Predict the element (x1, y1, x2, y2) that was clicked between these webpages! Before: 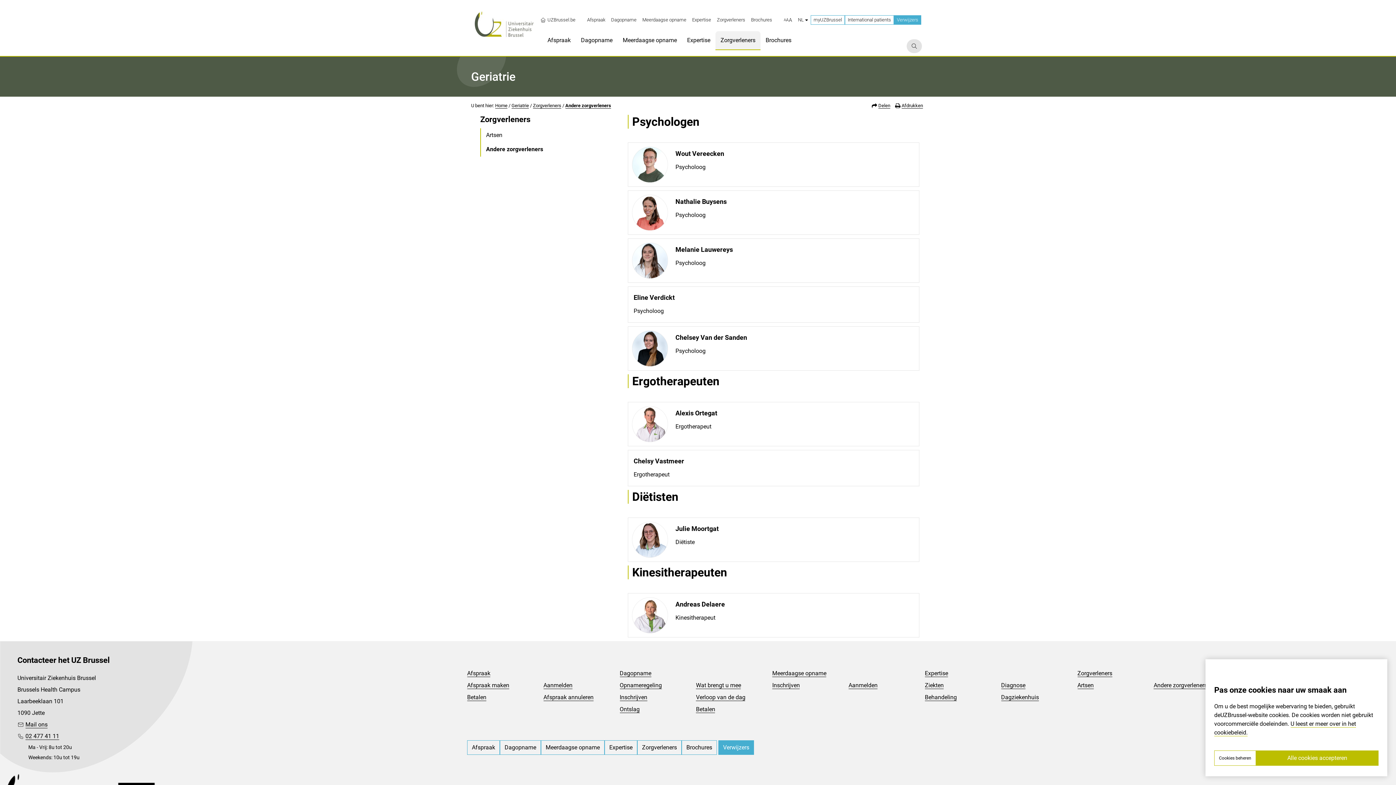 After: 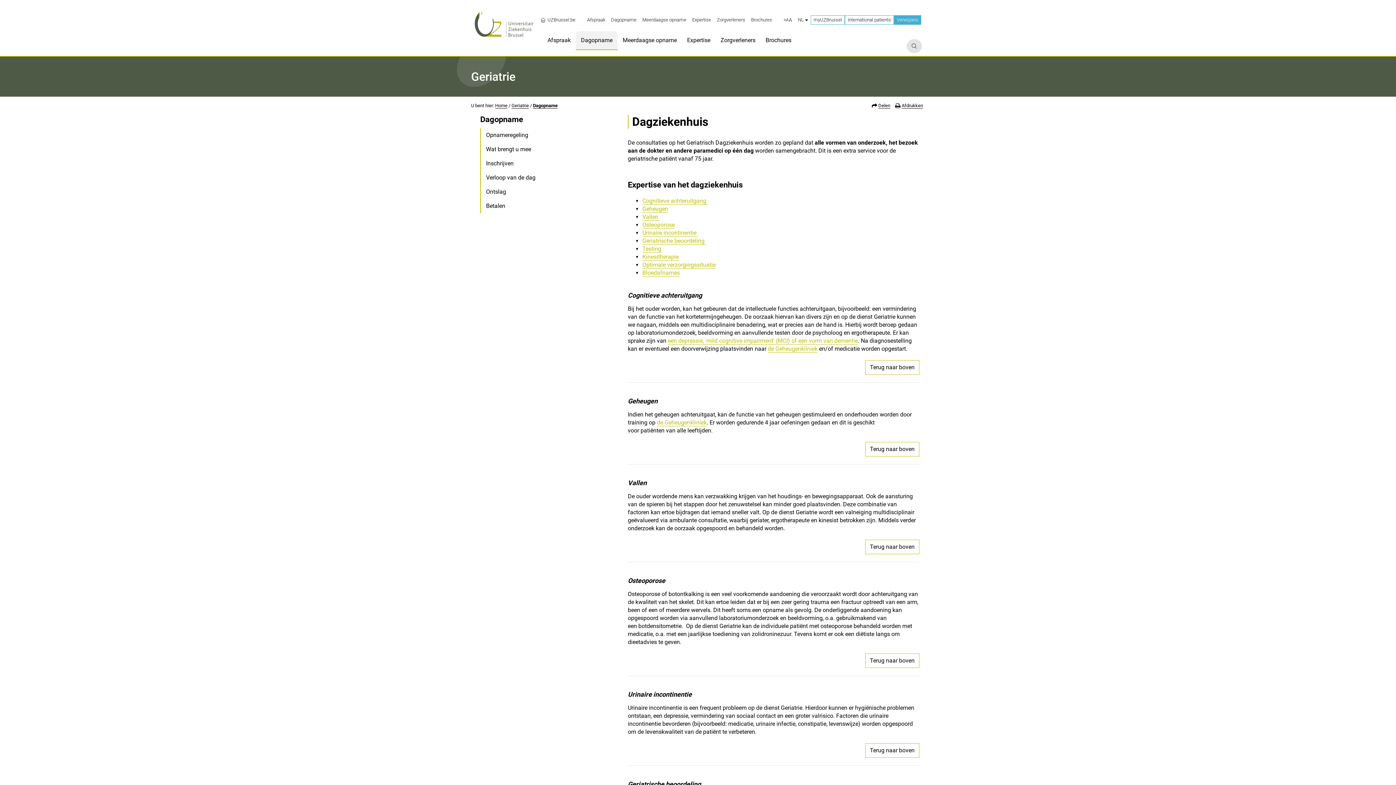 Action: bbox: (576, 31, 617, 50) label: Dagopname